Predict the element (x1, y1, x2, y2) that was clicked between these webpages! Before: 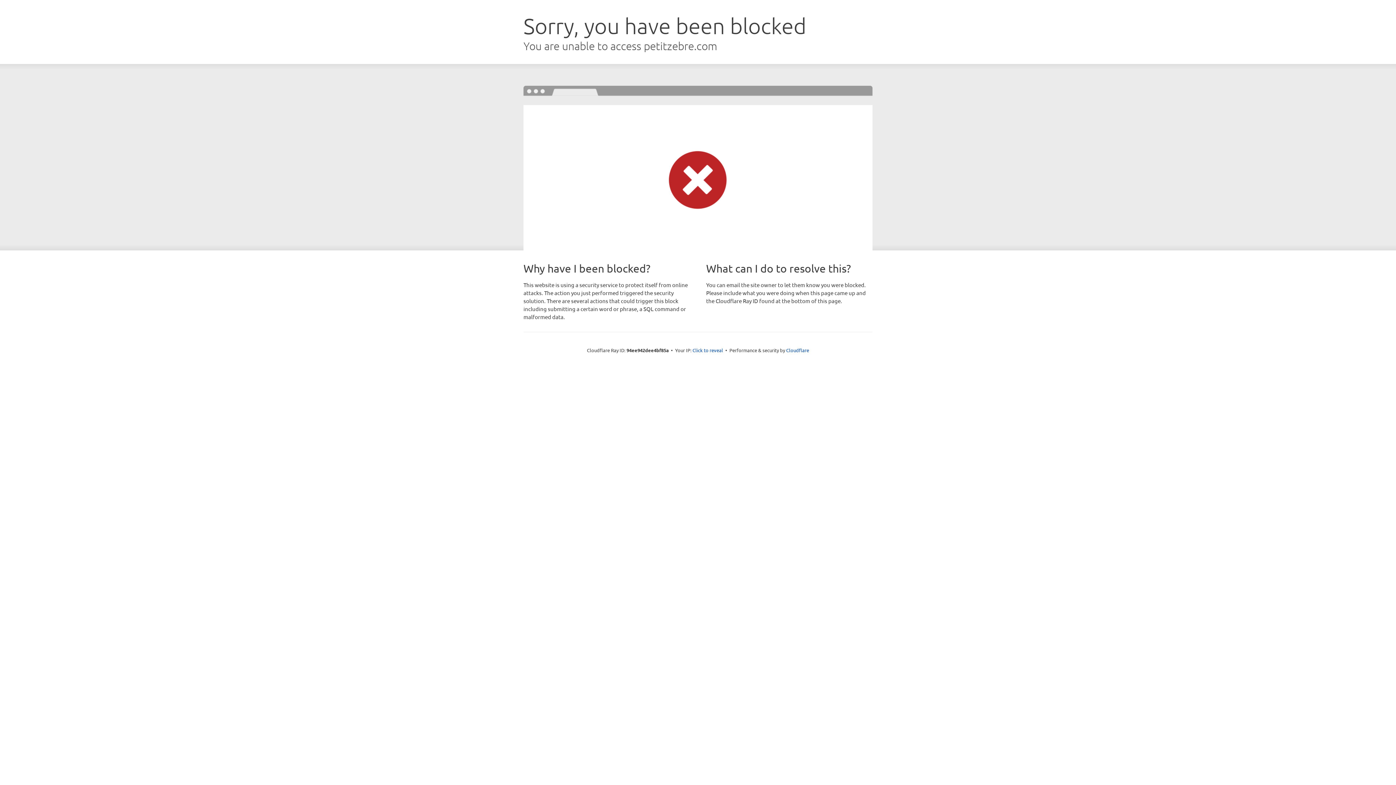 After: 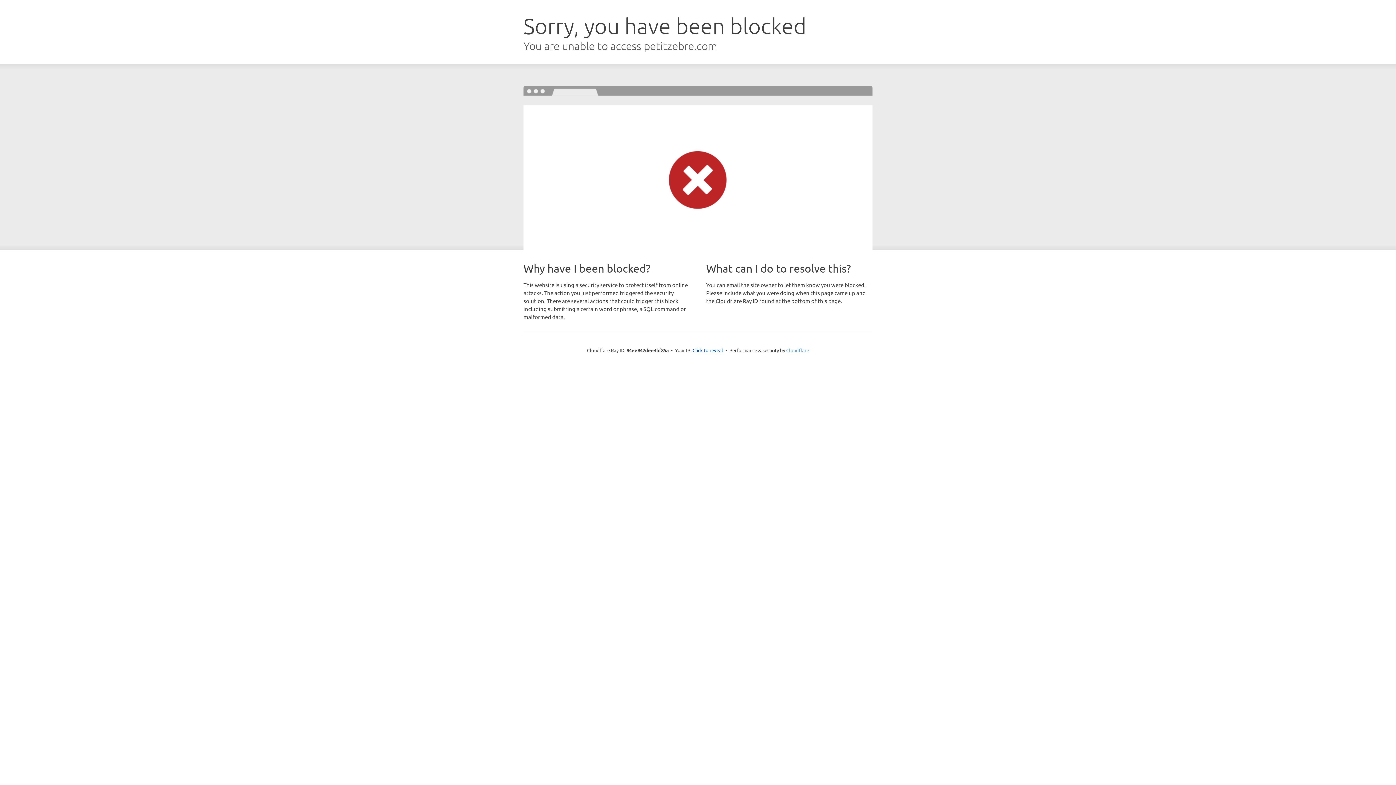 Action: bbox: (786, 347, 809, 353) label: Cloudflare